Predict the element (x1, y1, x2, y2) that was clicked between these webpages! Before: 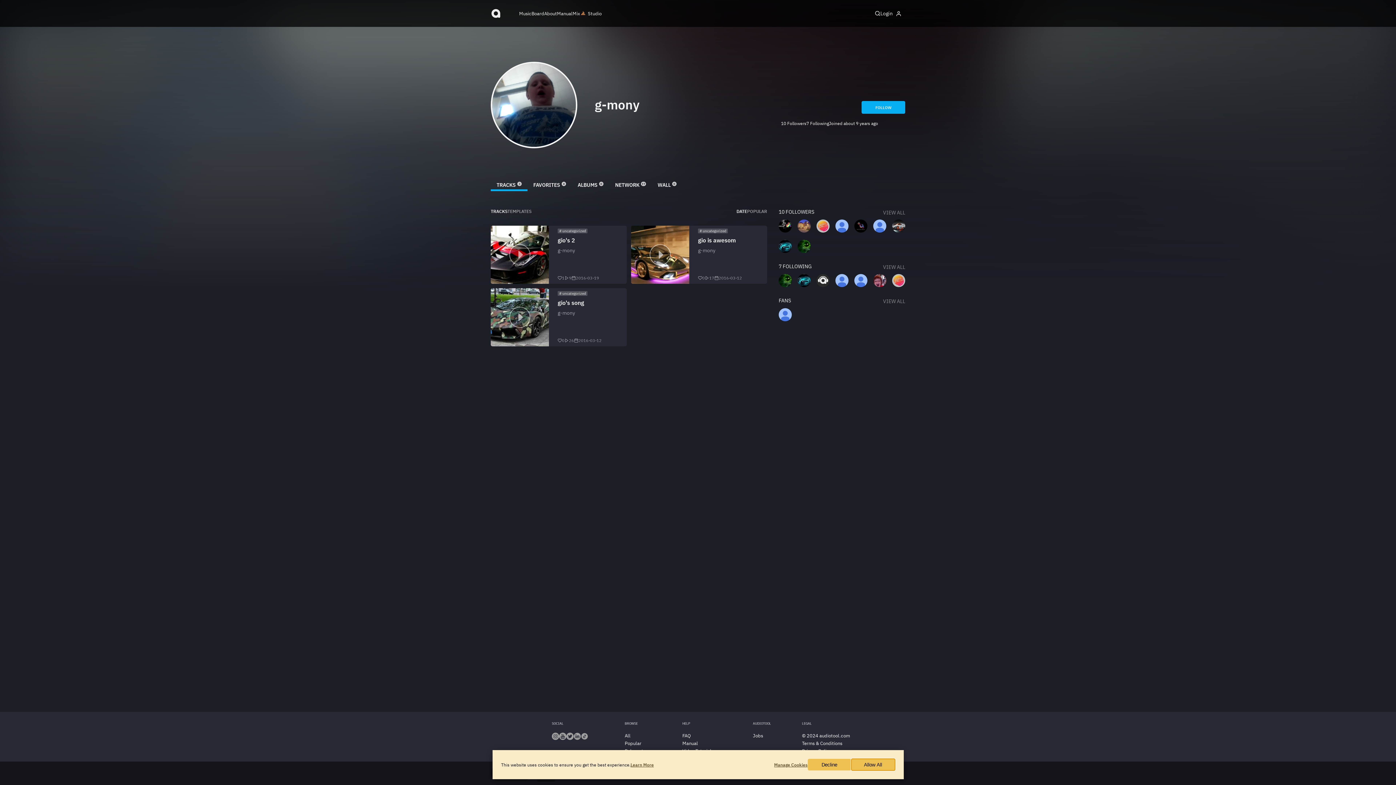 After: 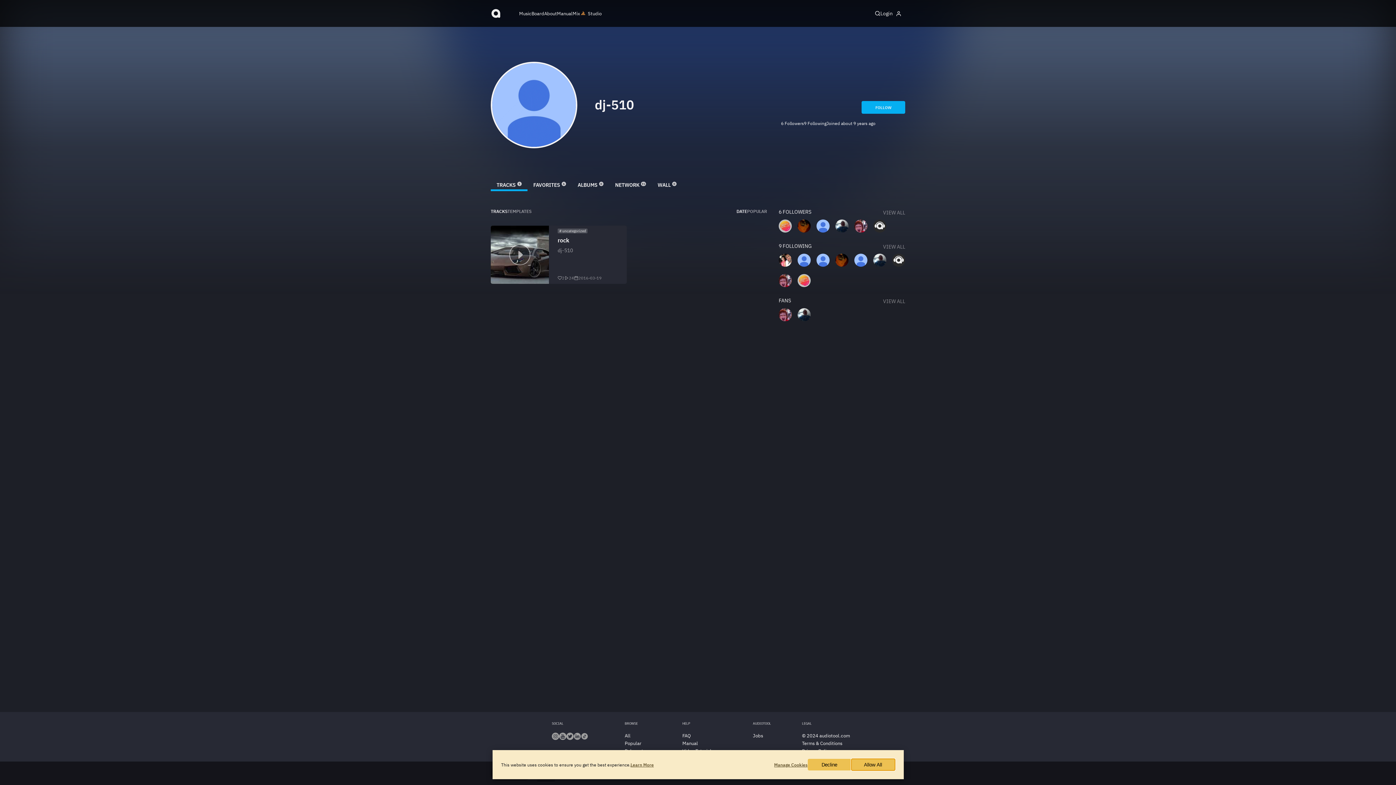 Action: bbox: (778, 308, 792, 322)